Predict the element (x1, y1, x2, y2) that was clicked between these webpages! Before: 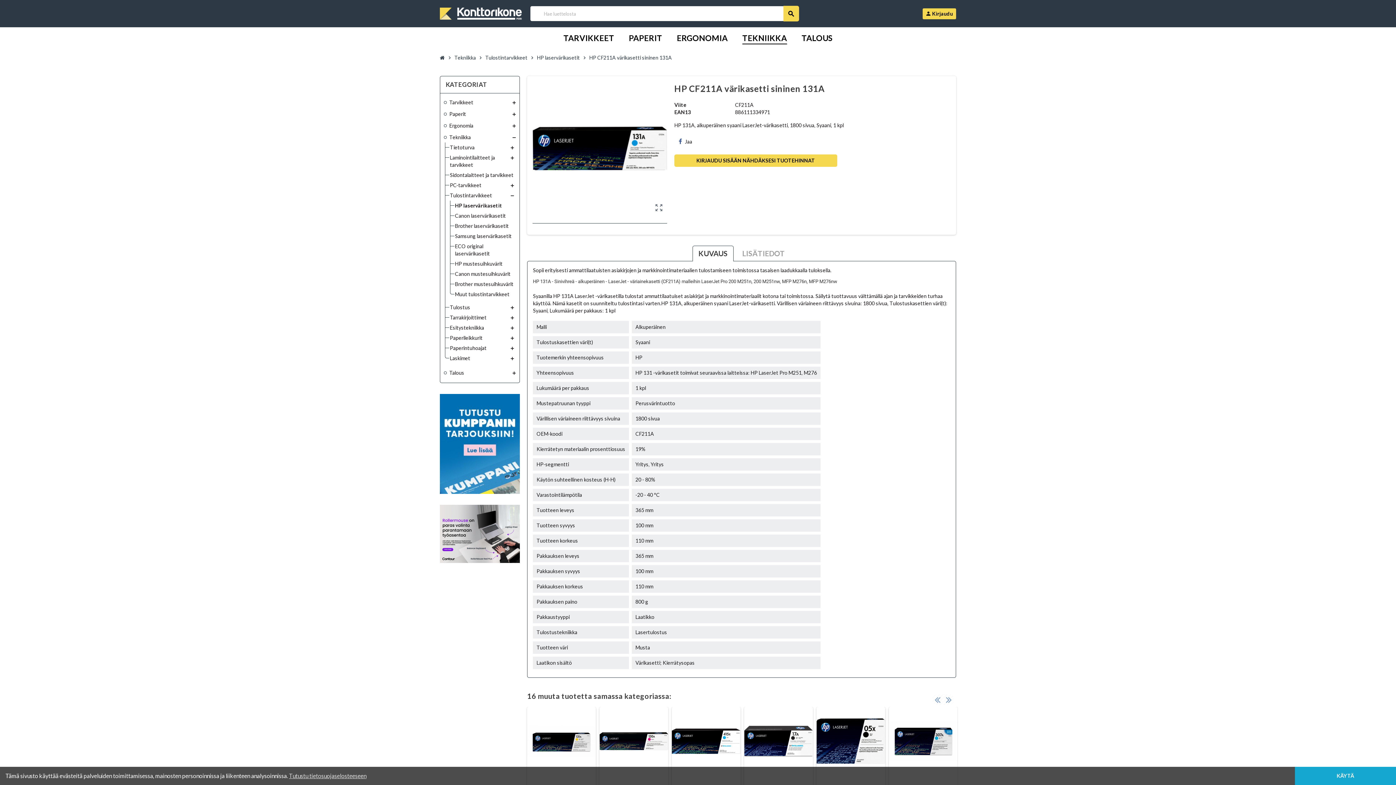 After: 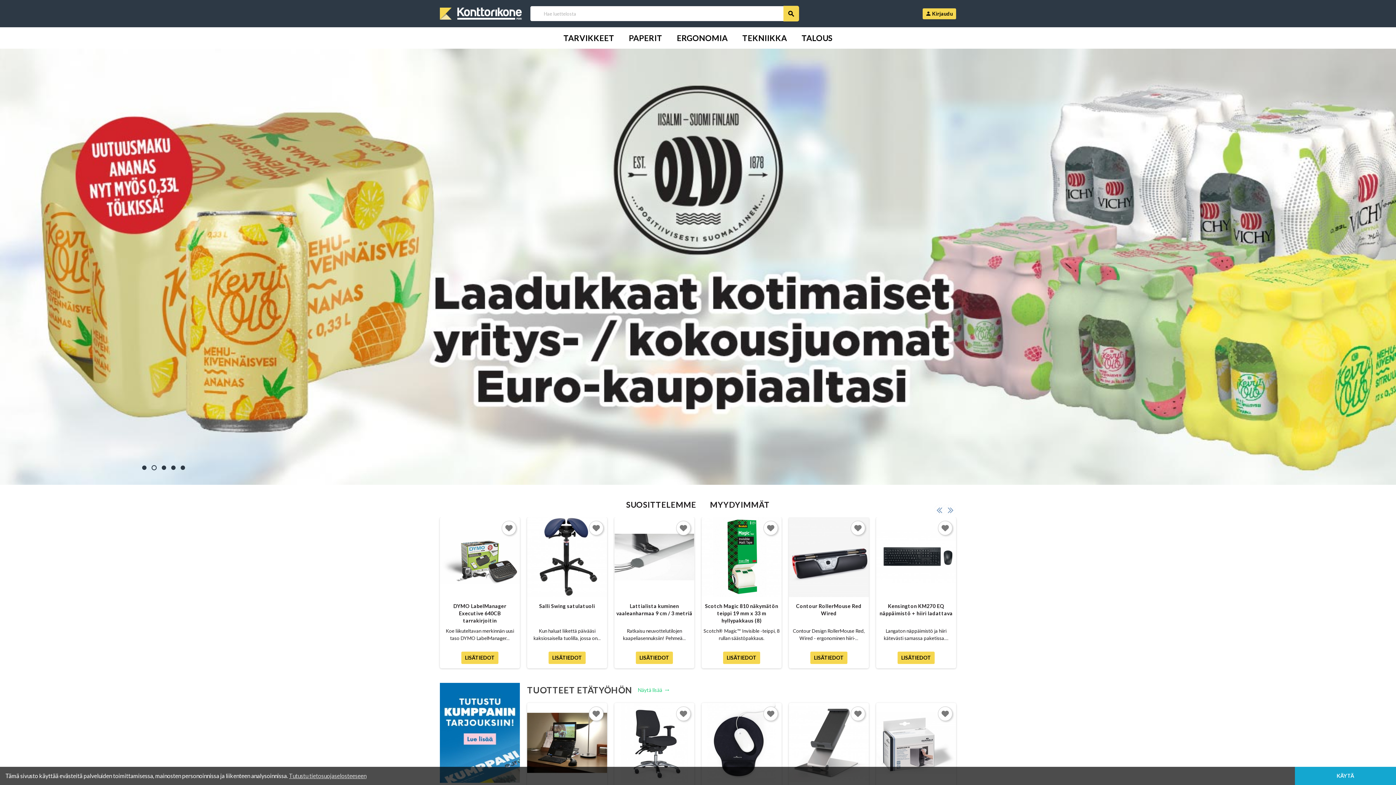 Action: bbox: (438, 52, 446, 63)